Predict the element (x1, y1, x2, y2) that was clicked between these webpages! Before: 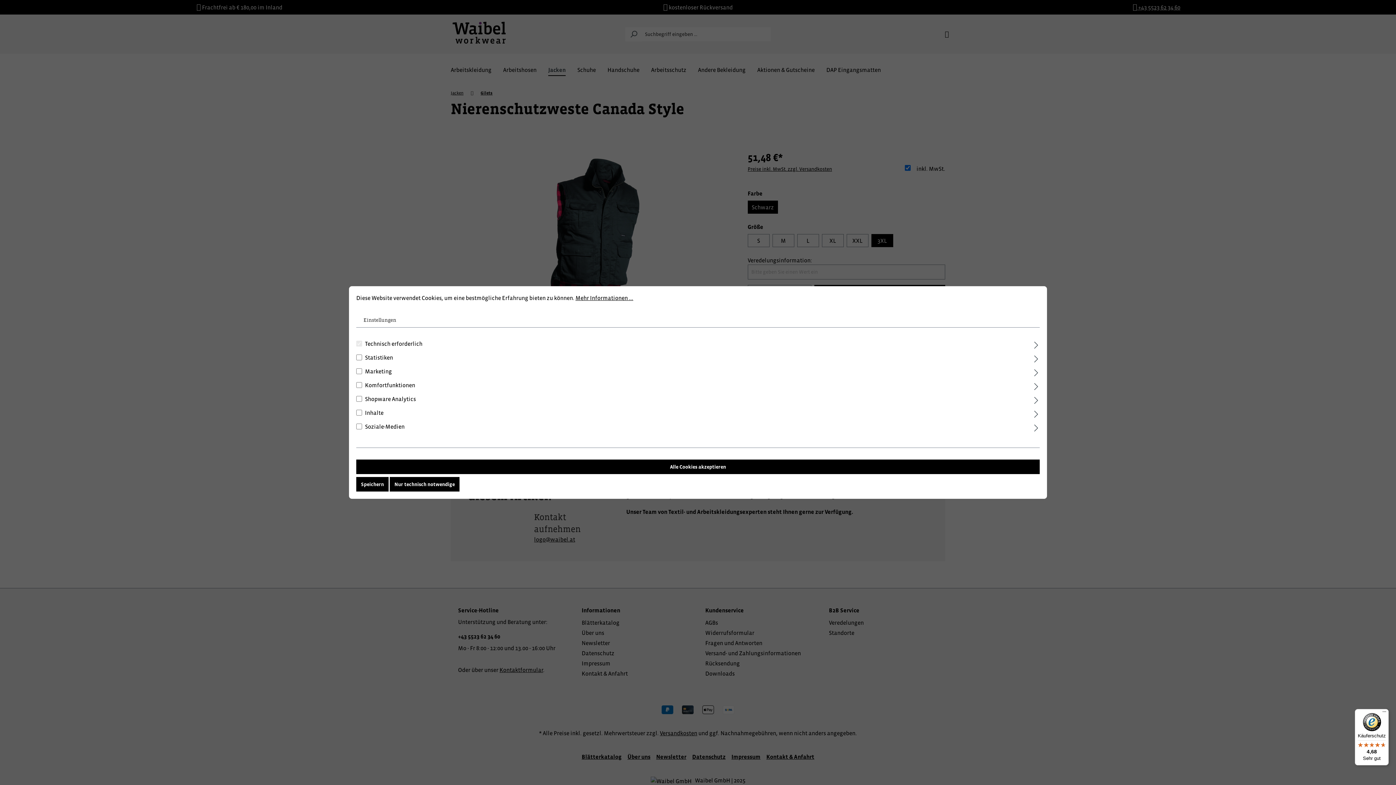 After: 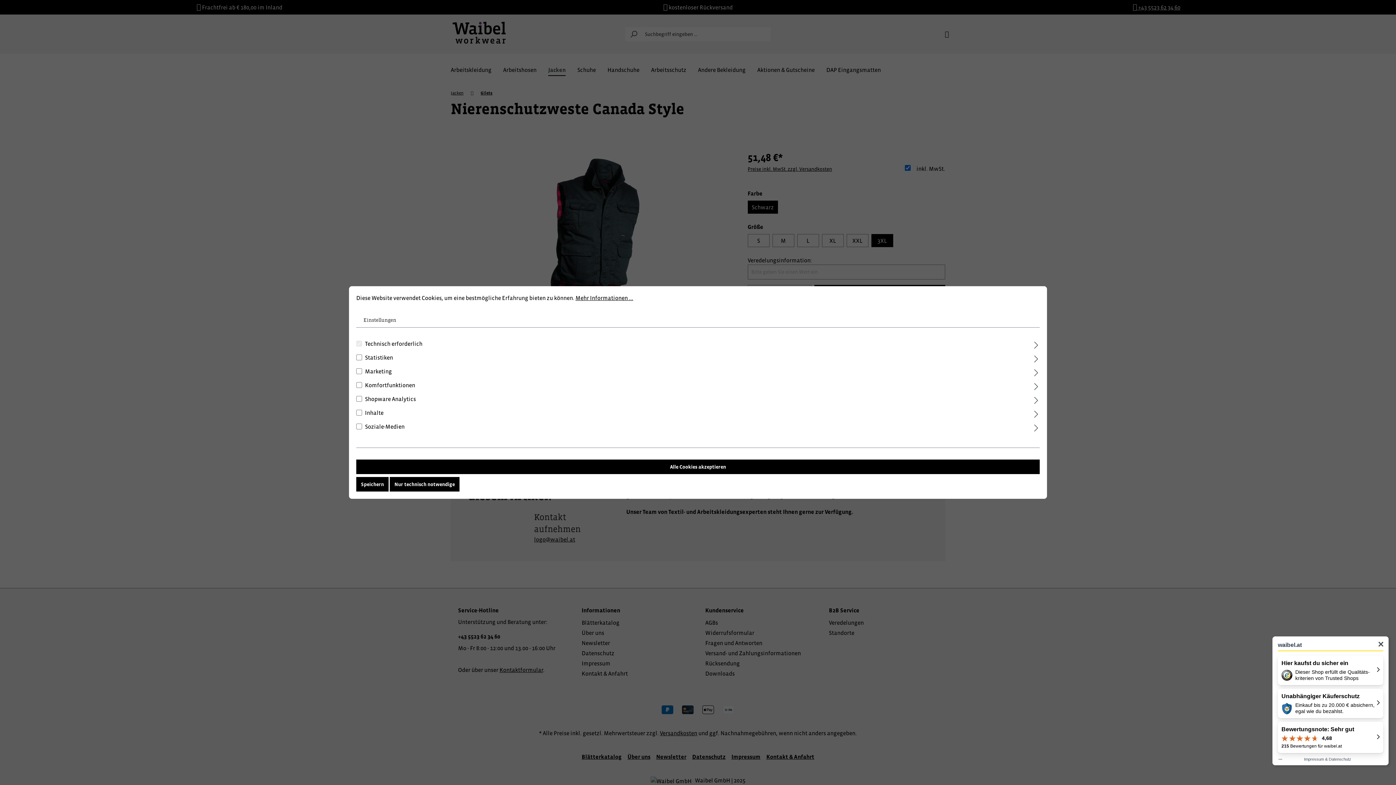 Action: bbox: (1355, 709, 1389, 765) label: Käuferschutz

4,68

Sehr gut